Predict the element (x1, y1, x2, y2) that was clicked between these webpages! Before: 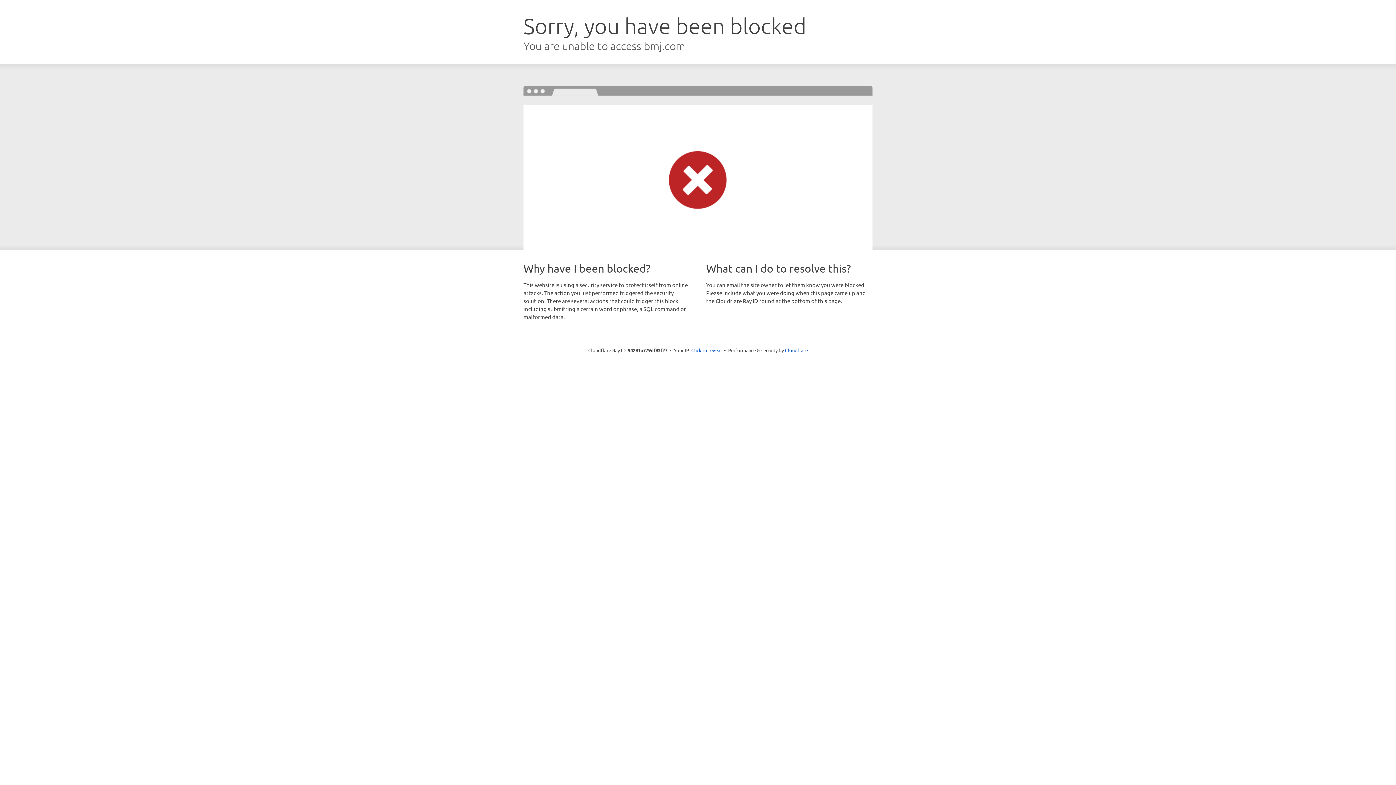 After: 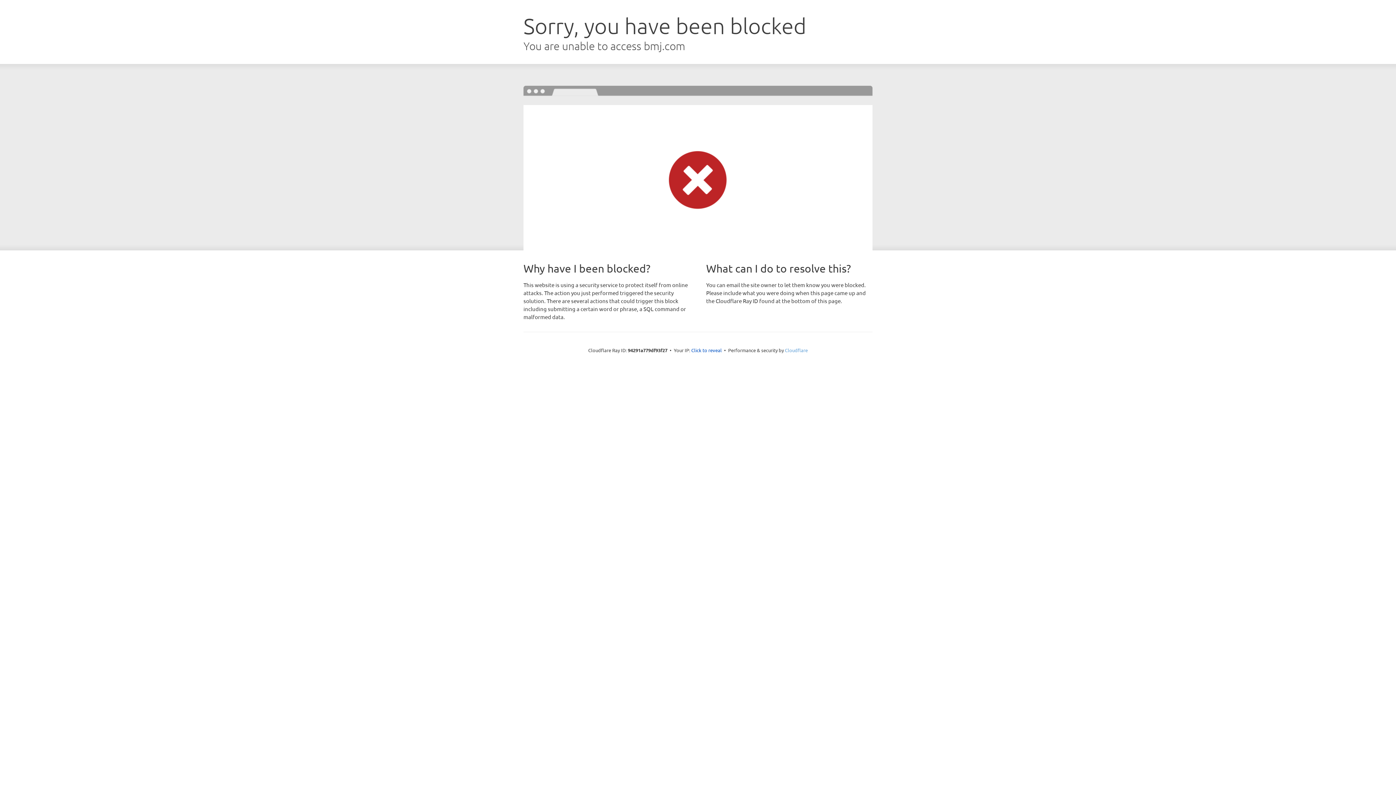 Action: label: Cloudflare bbox: (785, 347, 808, 353)